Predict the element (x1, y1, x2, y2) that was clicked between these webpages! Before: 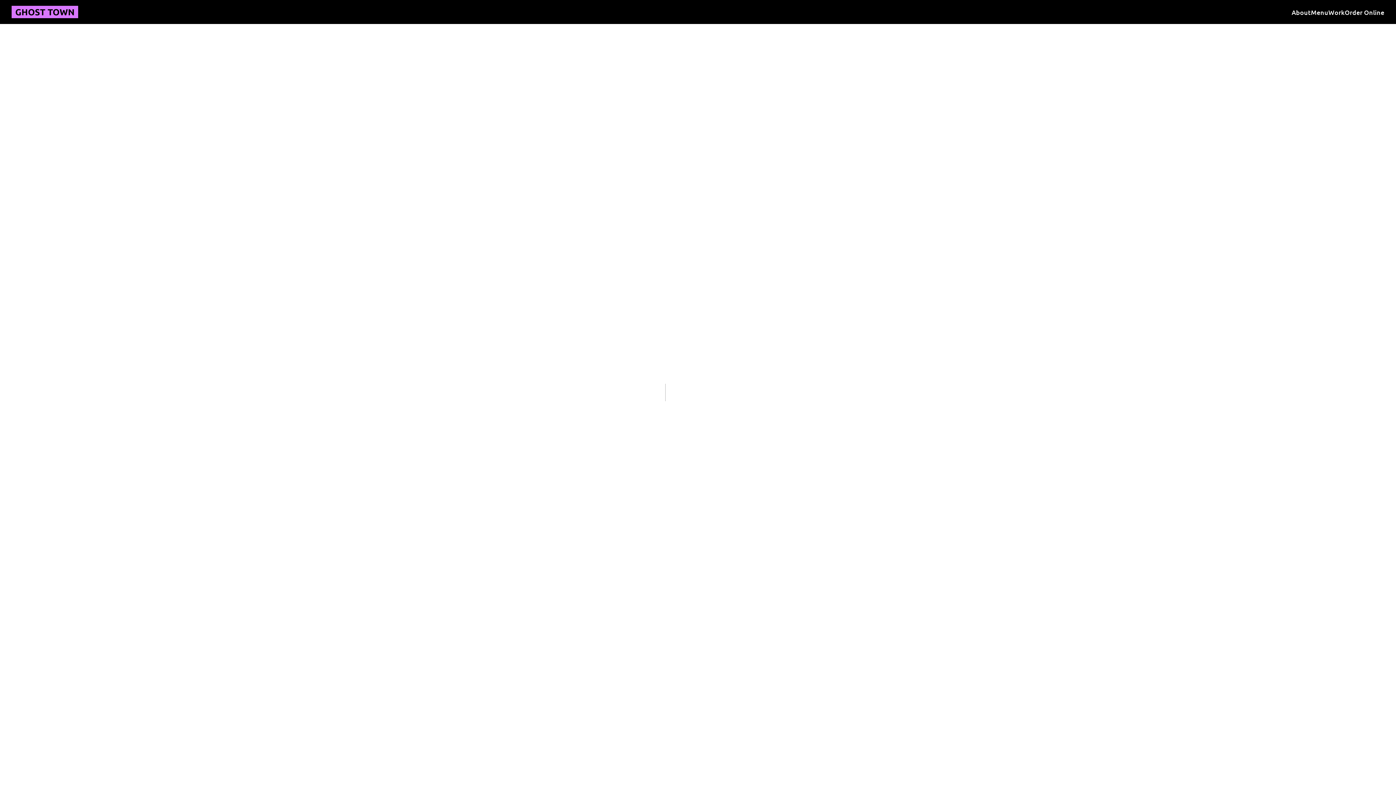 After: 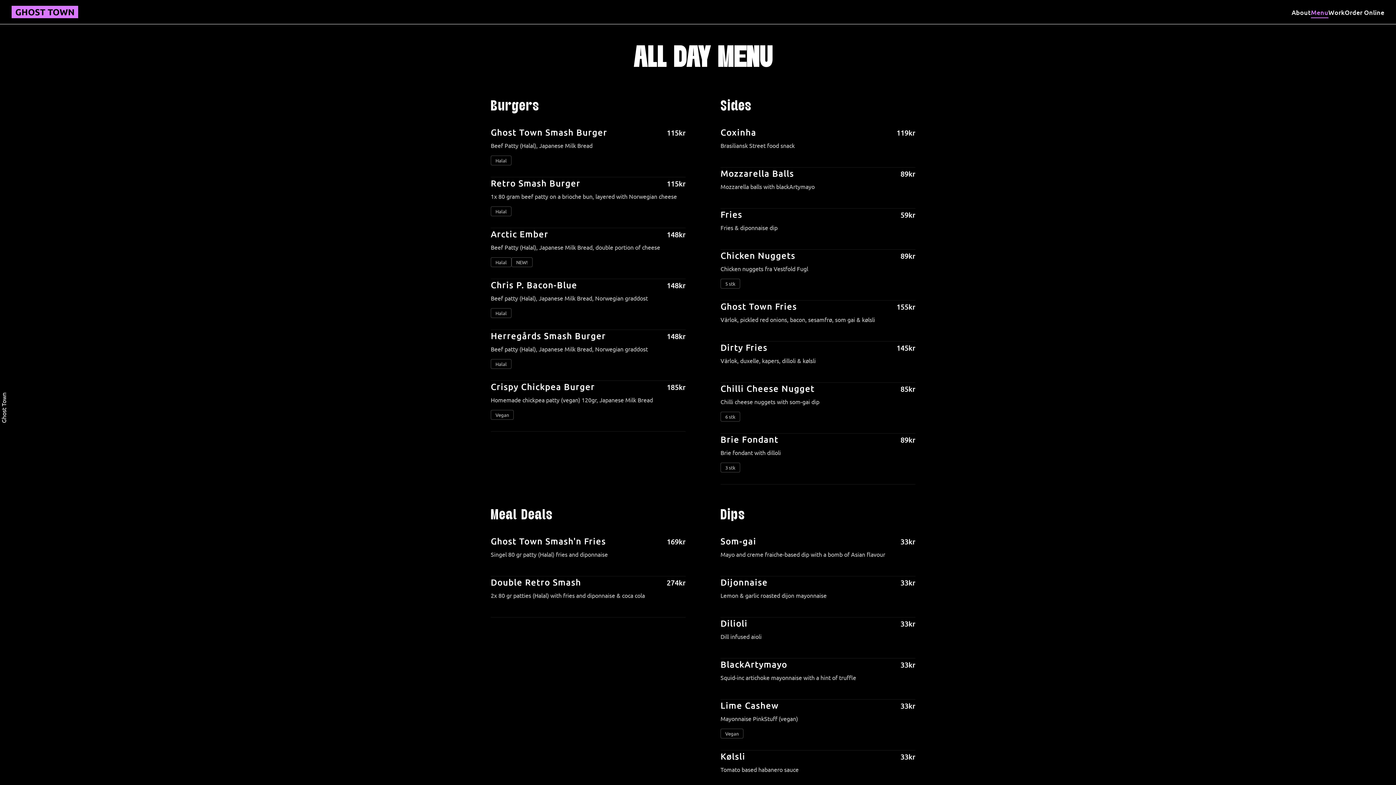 Action: bbox: (1311, 7, 1328, 16) label: Menu